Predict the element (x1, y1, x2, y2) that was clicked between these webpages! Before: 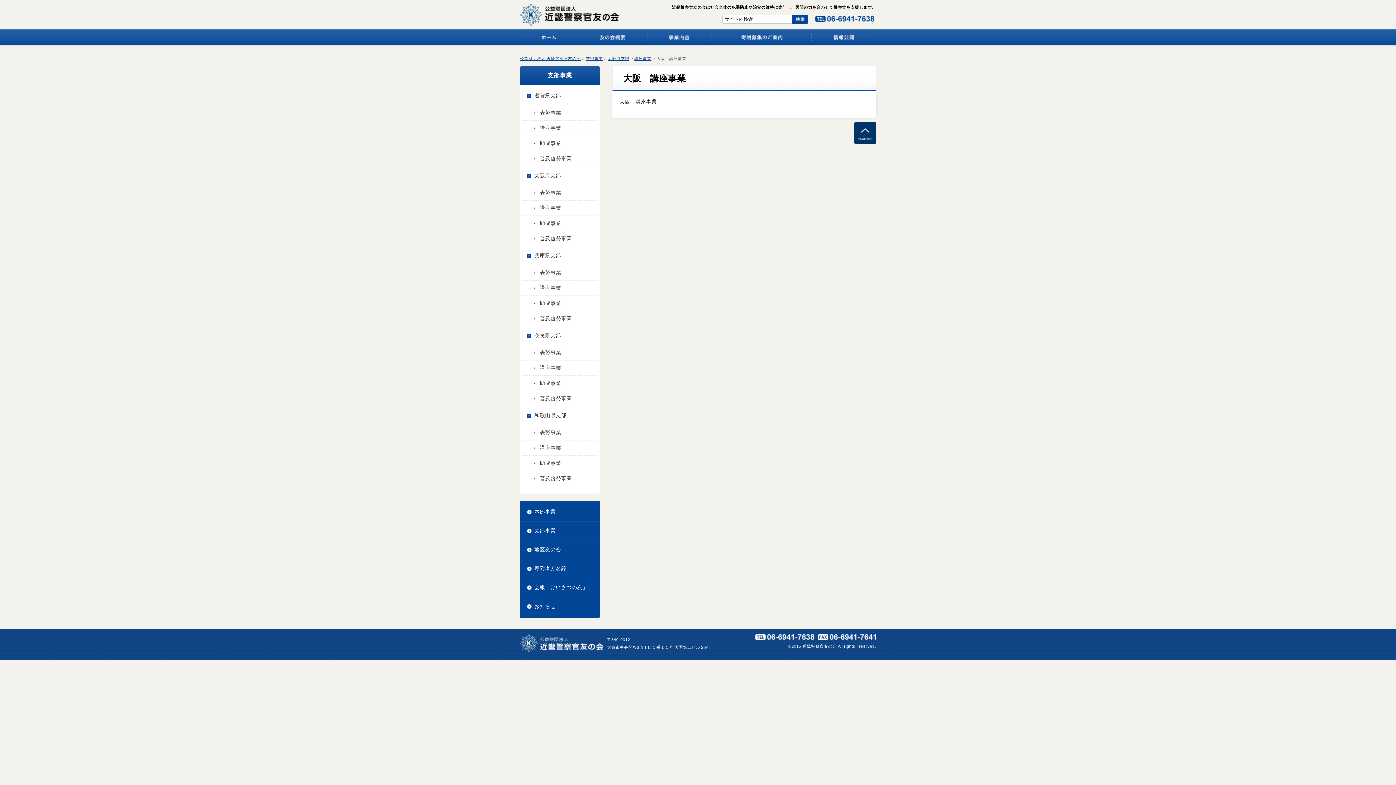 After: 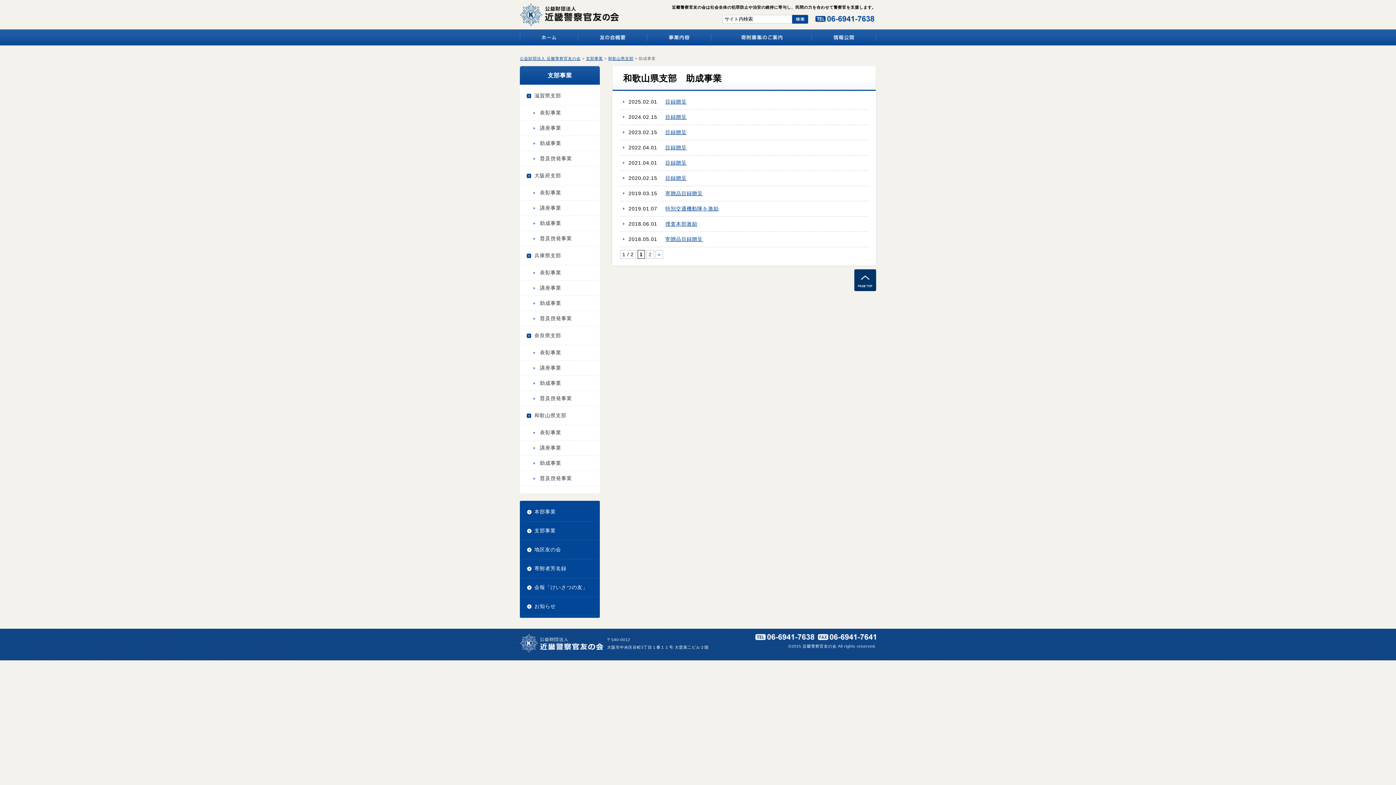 Action: label: 助成事業 bbox: (521, 456, 598, 471)